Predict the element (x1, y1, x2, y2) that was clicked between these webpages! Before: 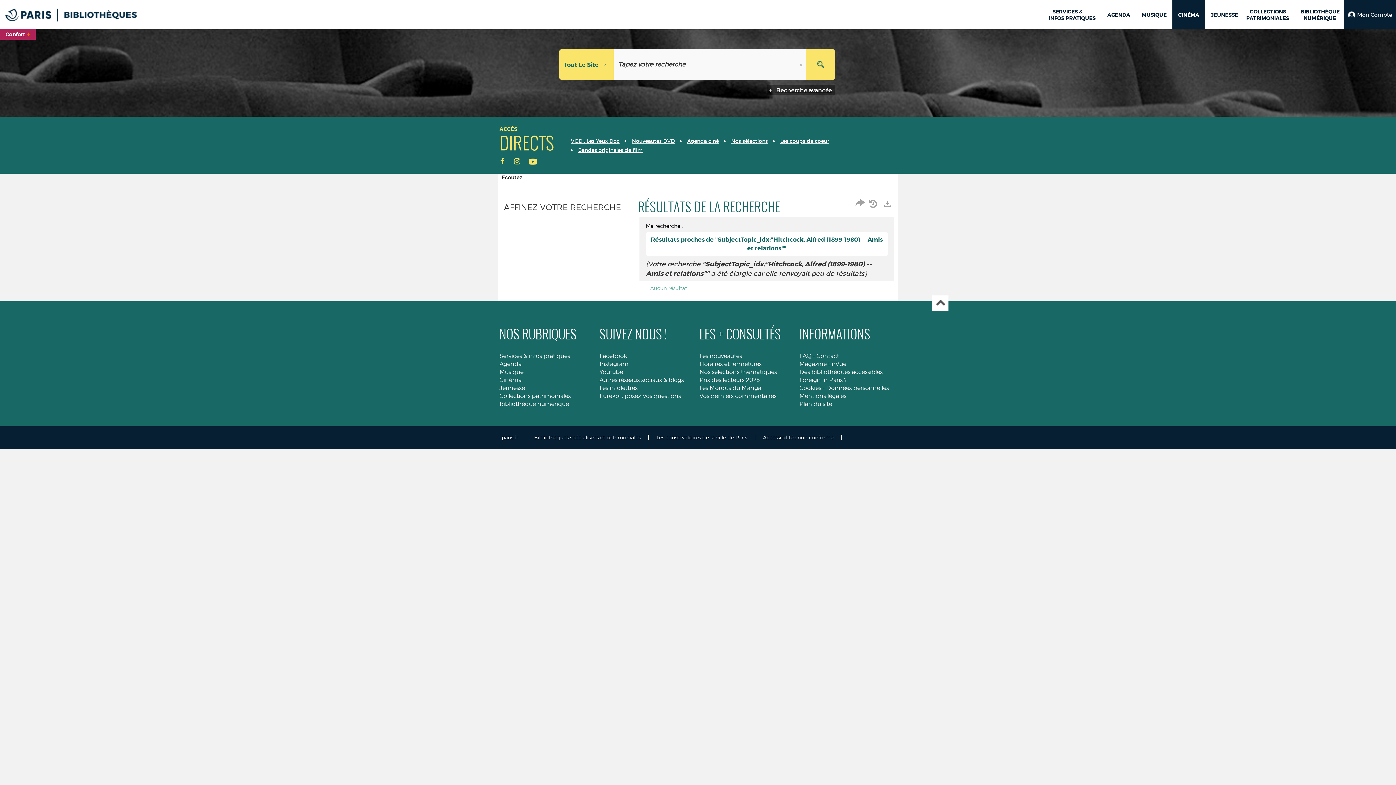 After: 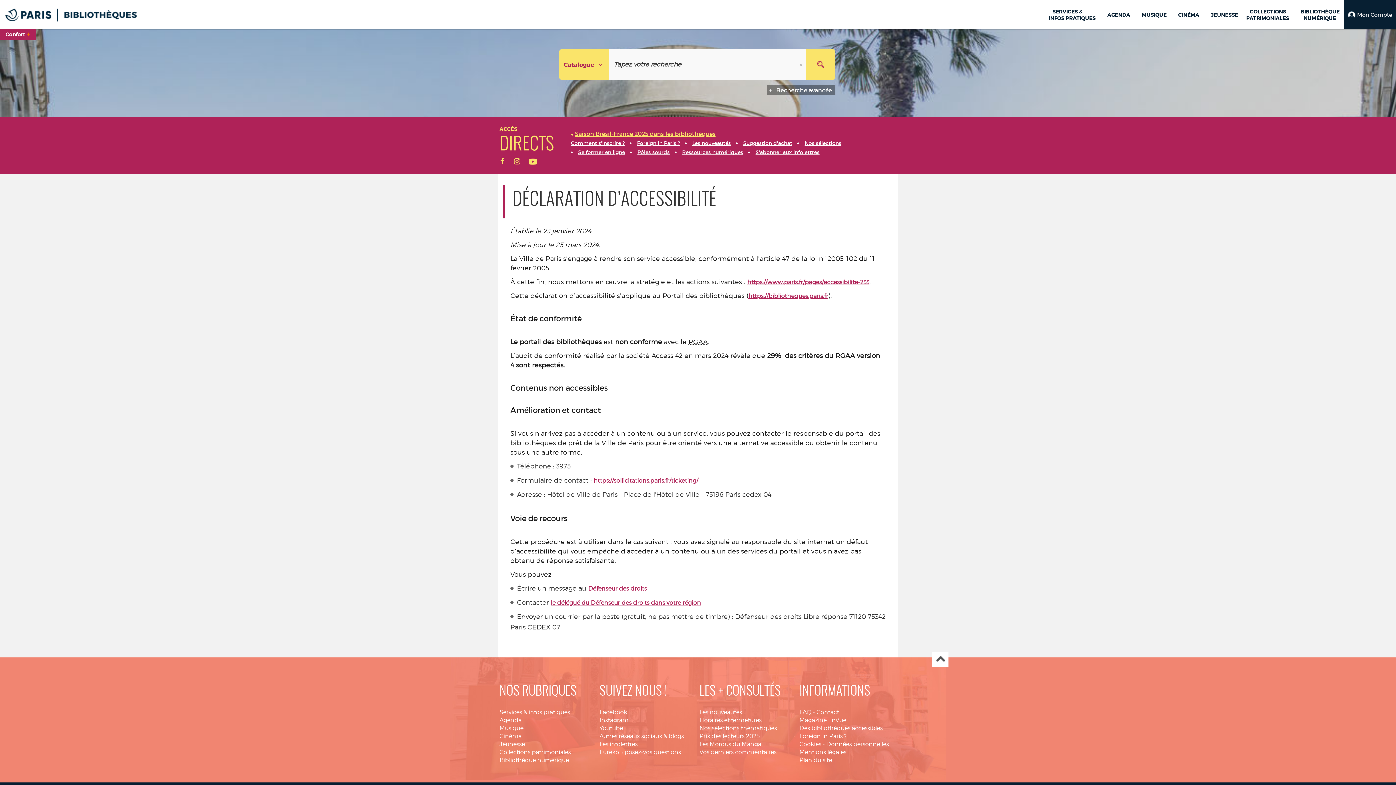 Action: label: Accessibilité : non conforme bbox: (763, 434, 833, 440)